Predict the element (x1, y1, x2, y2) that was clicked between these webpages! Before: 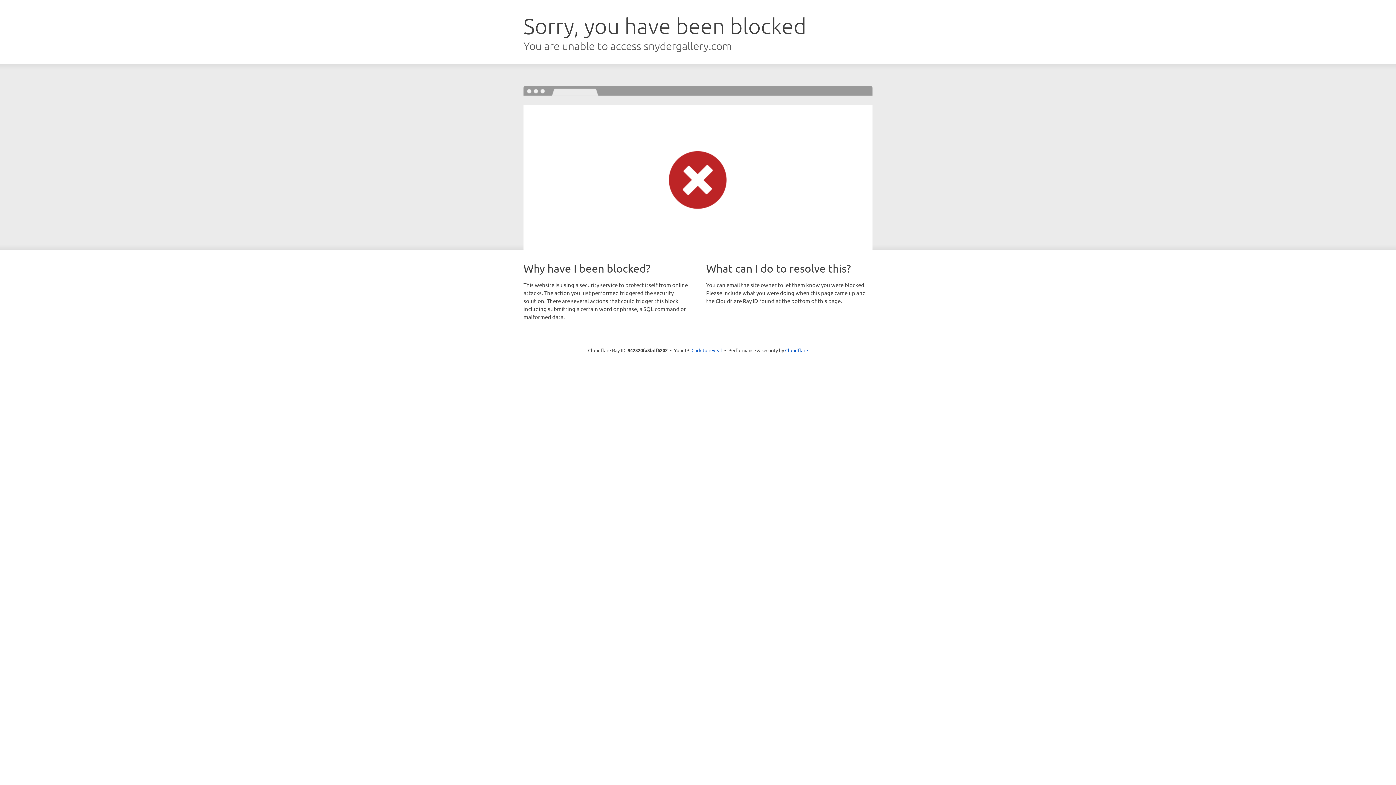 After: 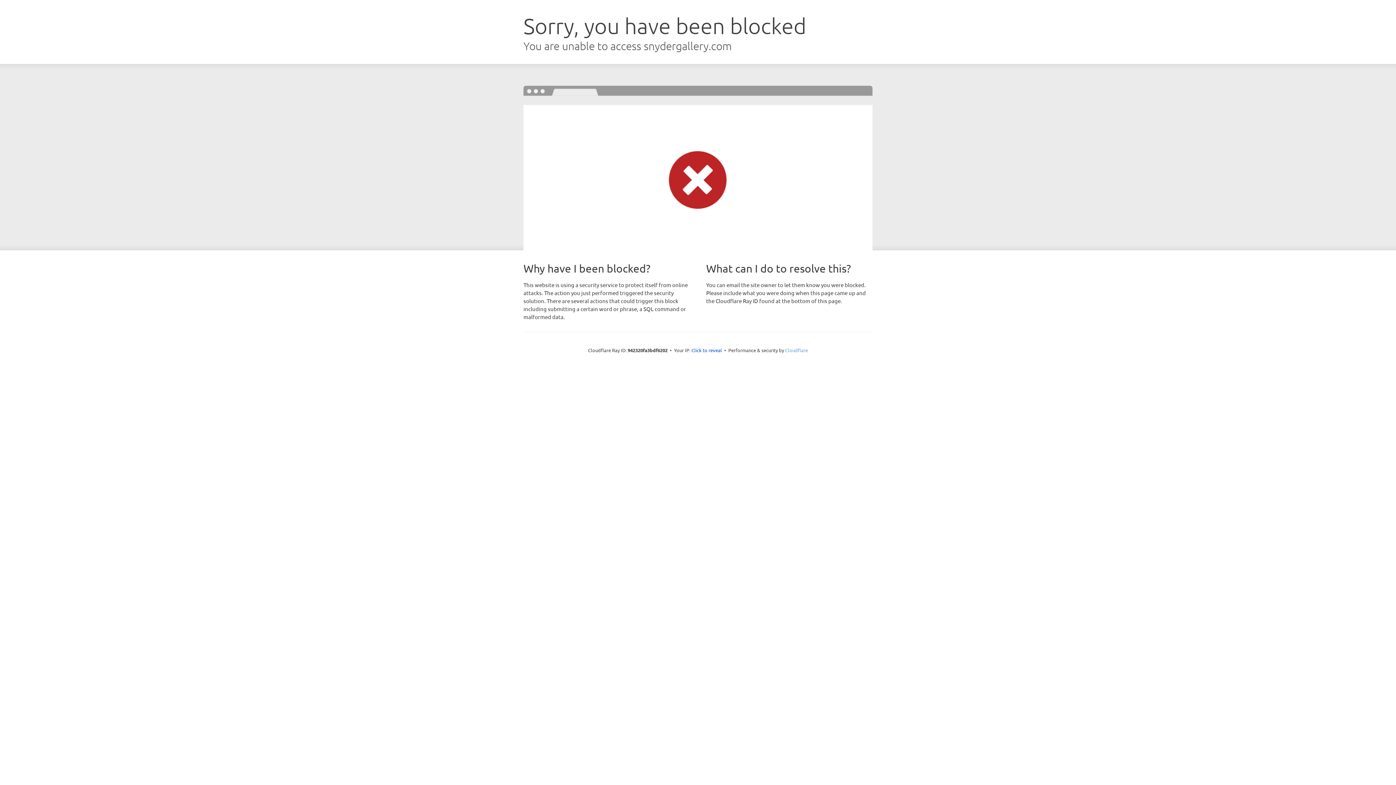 Action: bbox: (785, 347, 808, 353) label: Cloudflare